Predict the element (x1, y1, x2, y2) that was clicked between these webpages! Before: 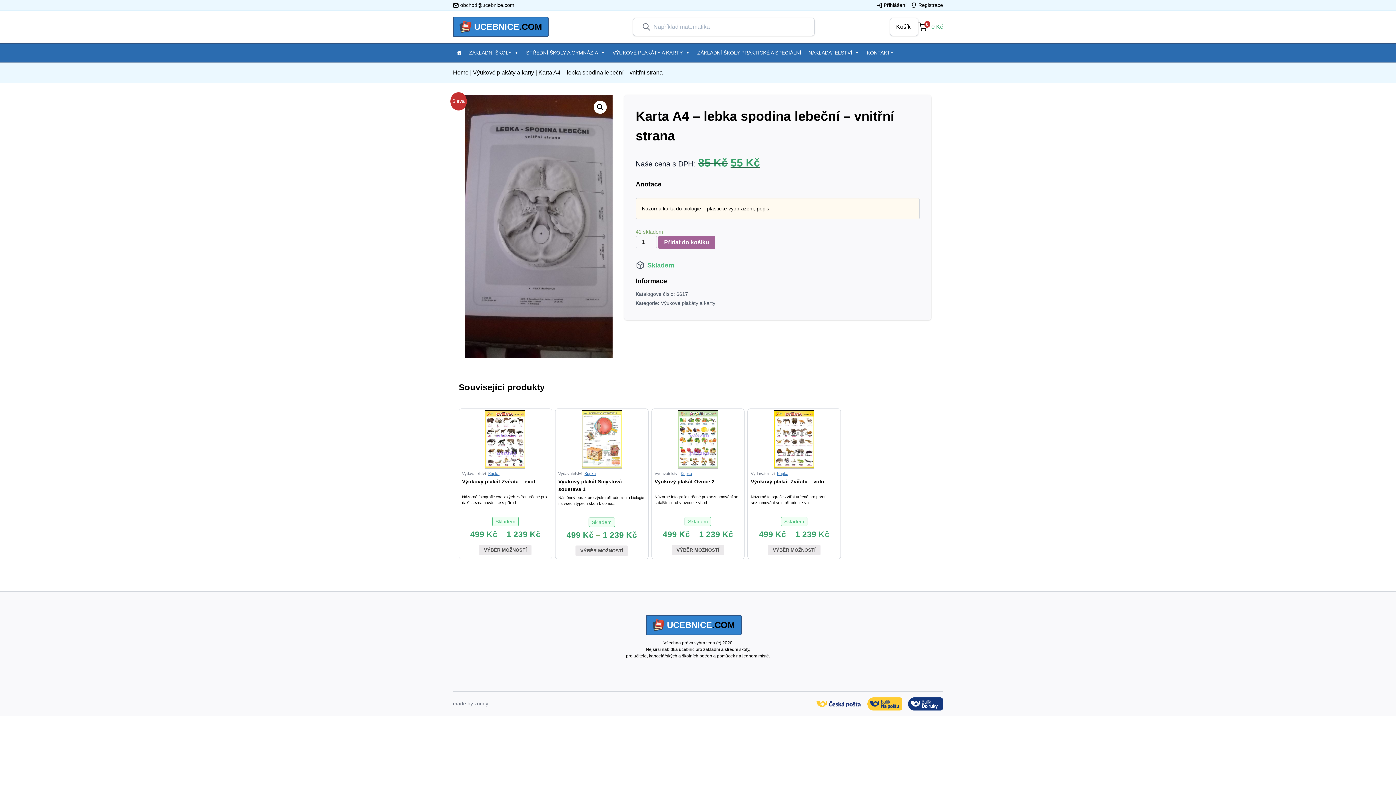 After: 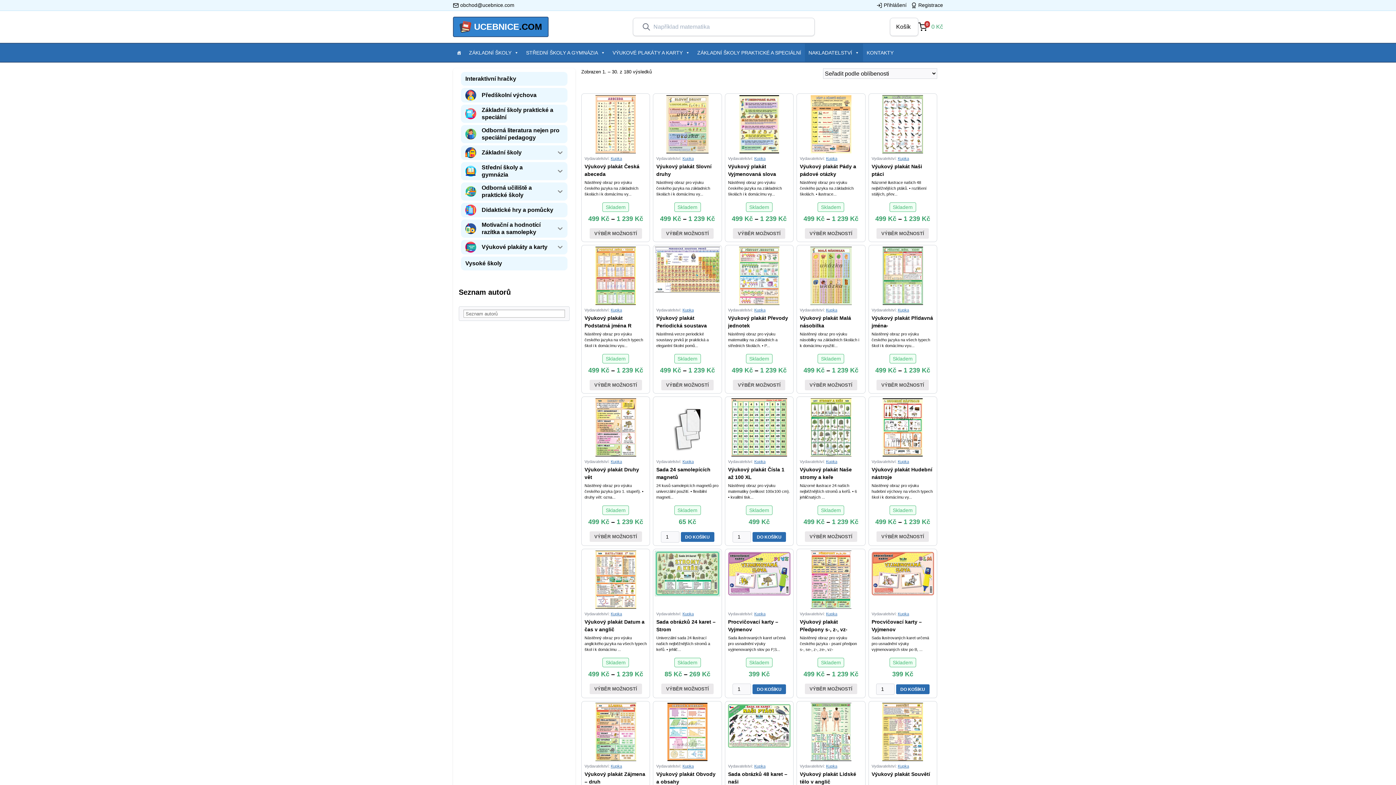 Action: label: Kupka bbox: (777, 471, 788, 475)